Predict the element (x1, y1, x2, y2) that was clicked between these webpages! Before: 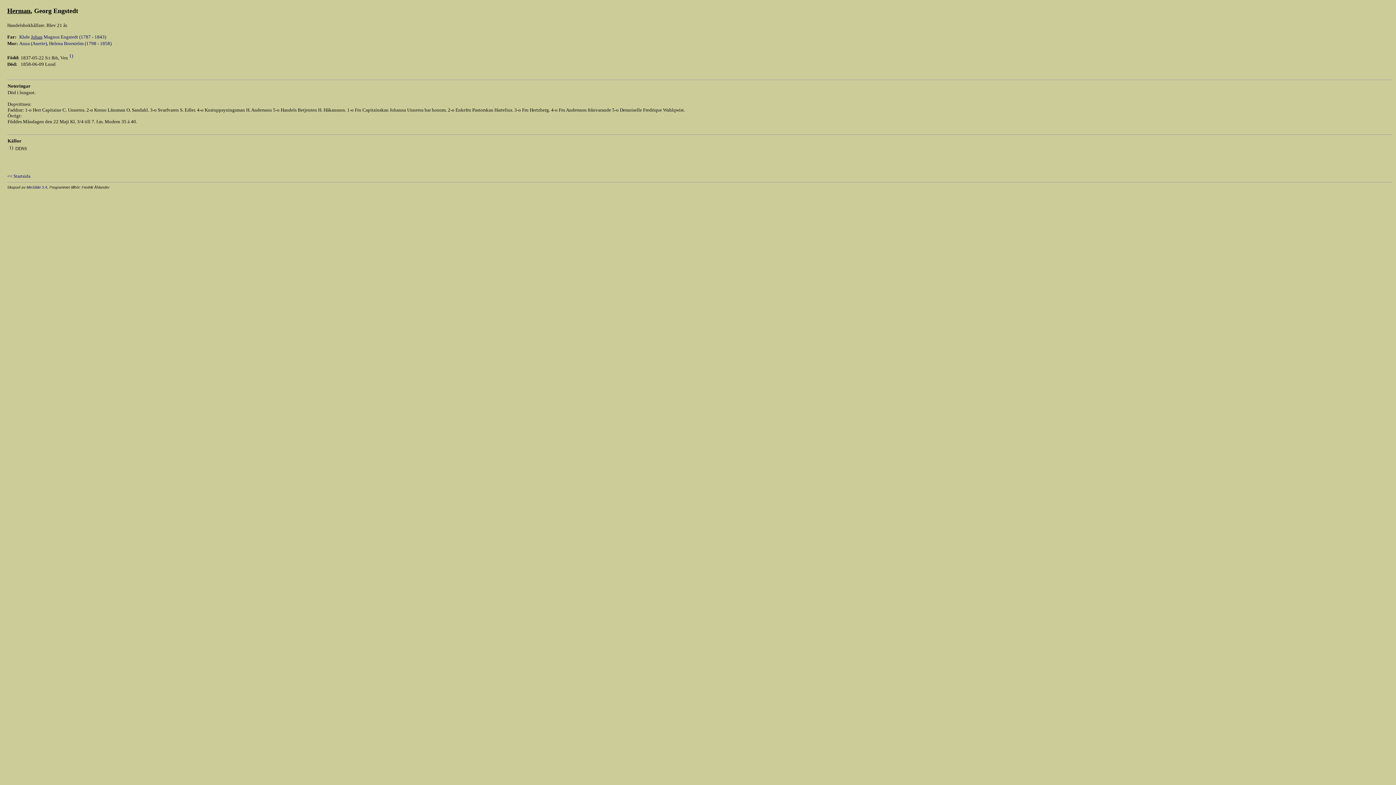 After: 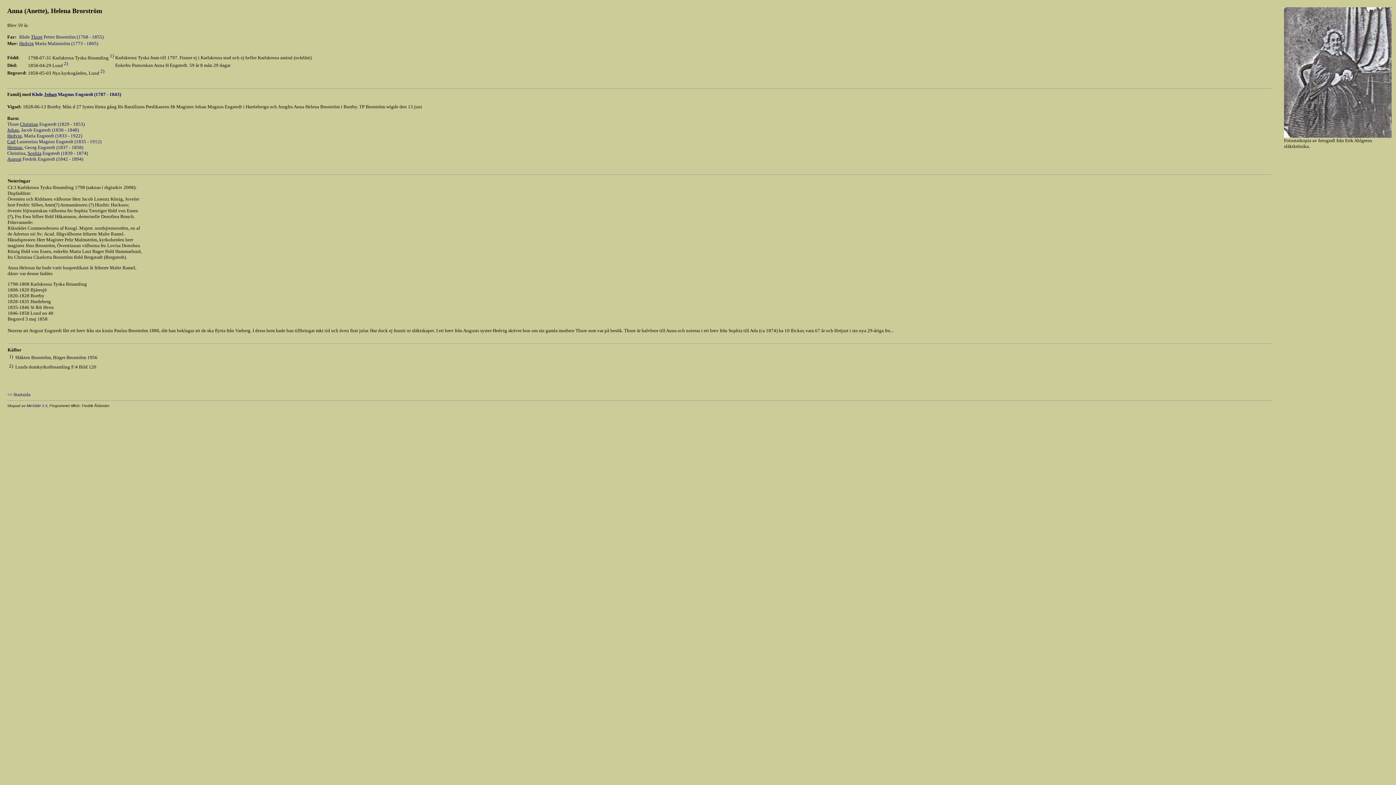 Action: label: Anna (Anette), Helena Brorström (1798 - 1858) bbox: (19, 40, 111, 46)